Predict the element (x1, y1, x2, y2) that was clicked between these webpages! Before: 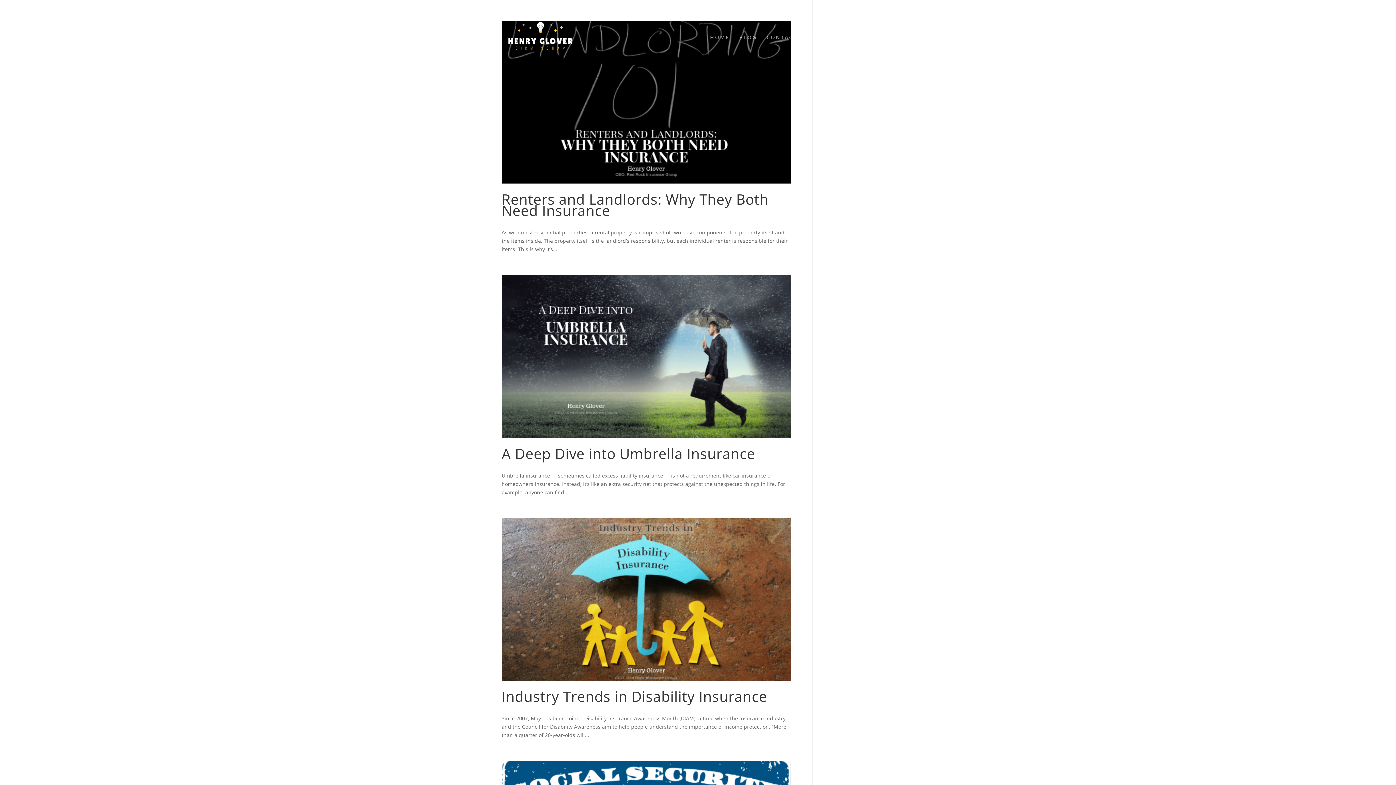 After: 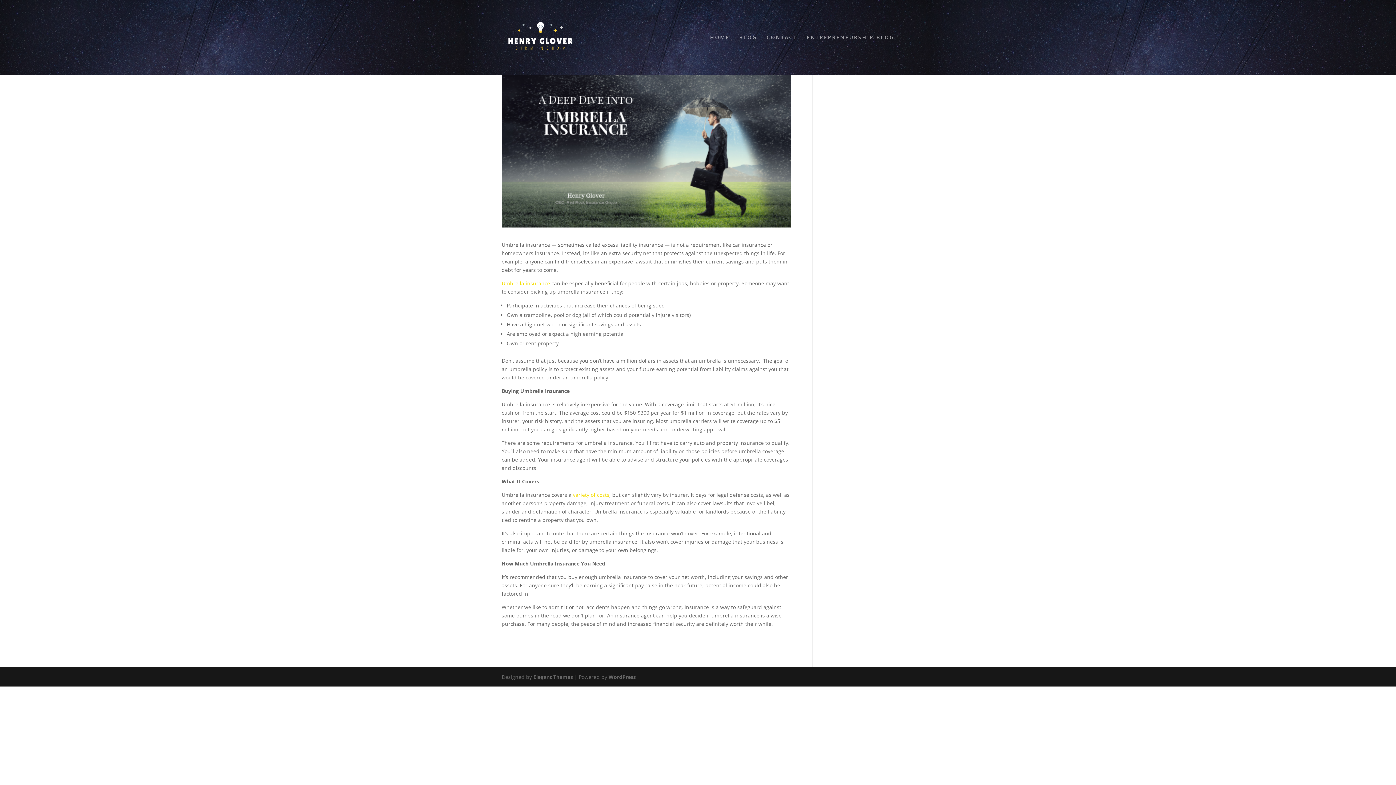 Action: bbox: (501, 275, 790, 438)